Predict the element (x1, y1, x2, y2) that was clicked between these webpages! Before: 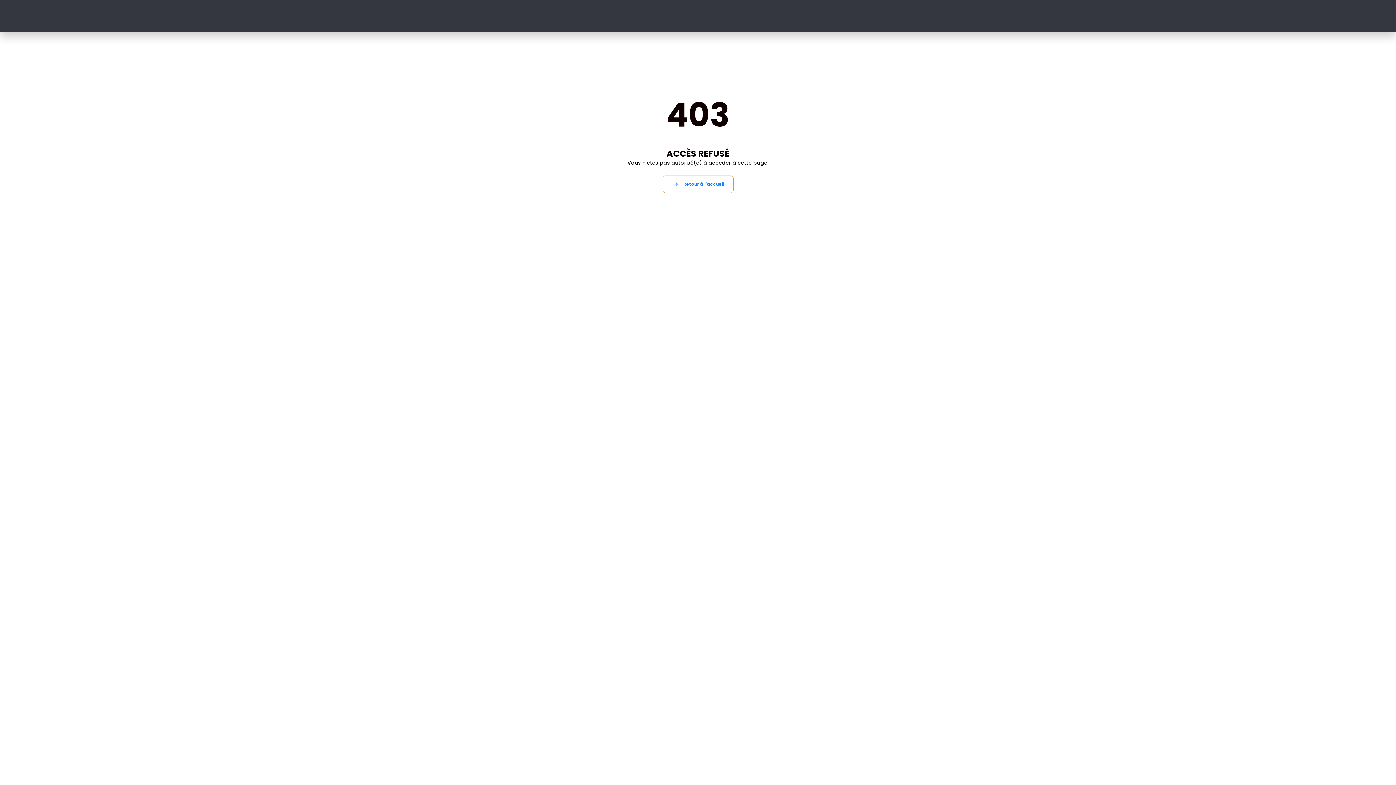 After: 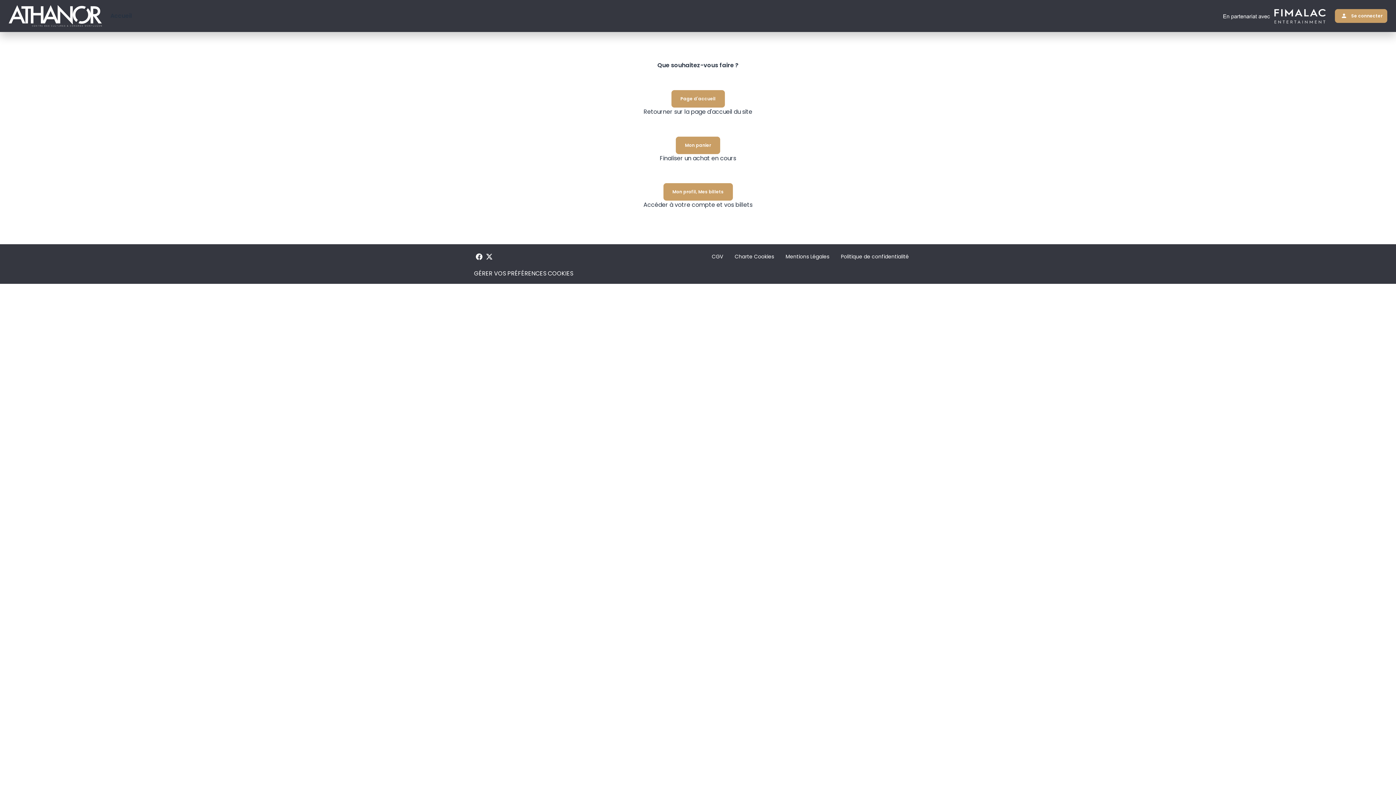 Action: bbox: (662, 175, 733, 193) label: Retour à l'accueil